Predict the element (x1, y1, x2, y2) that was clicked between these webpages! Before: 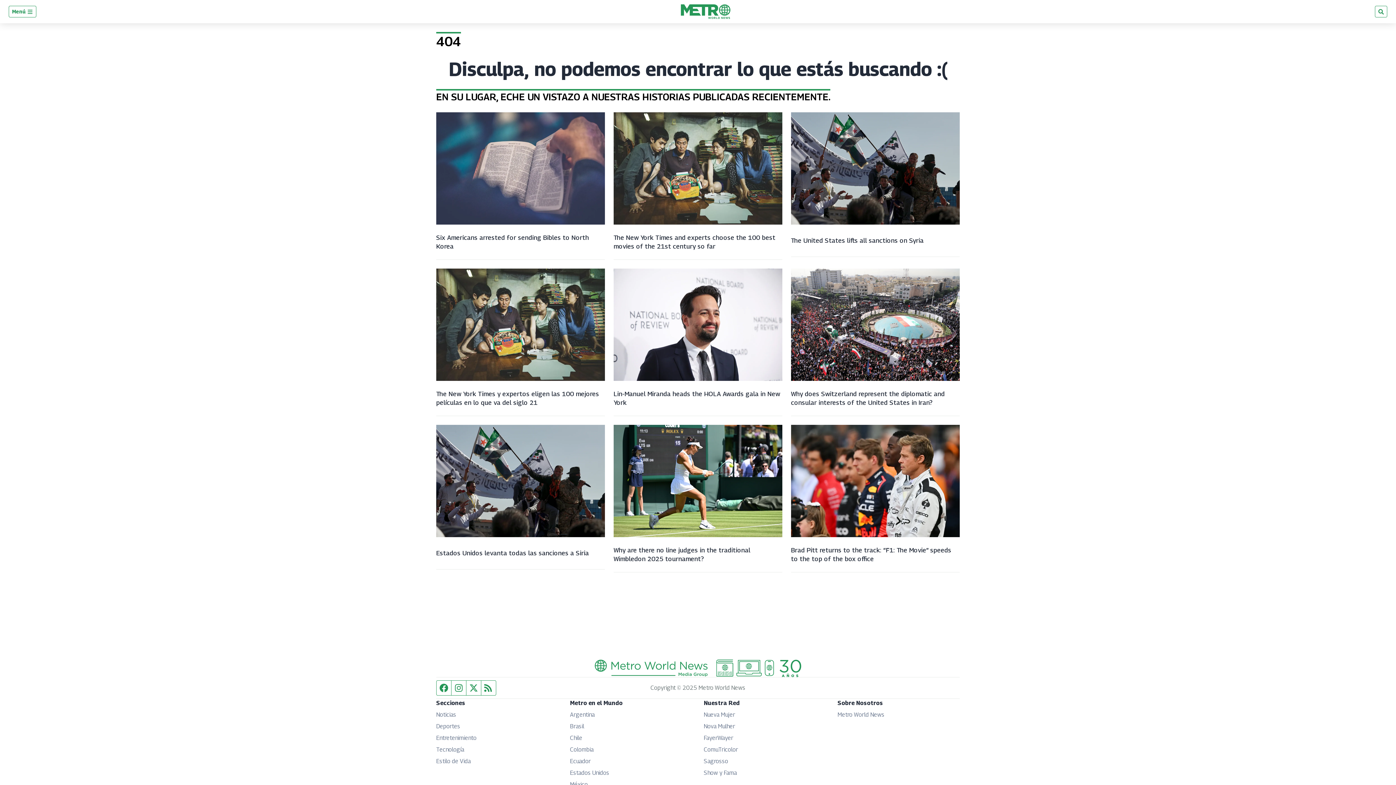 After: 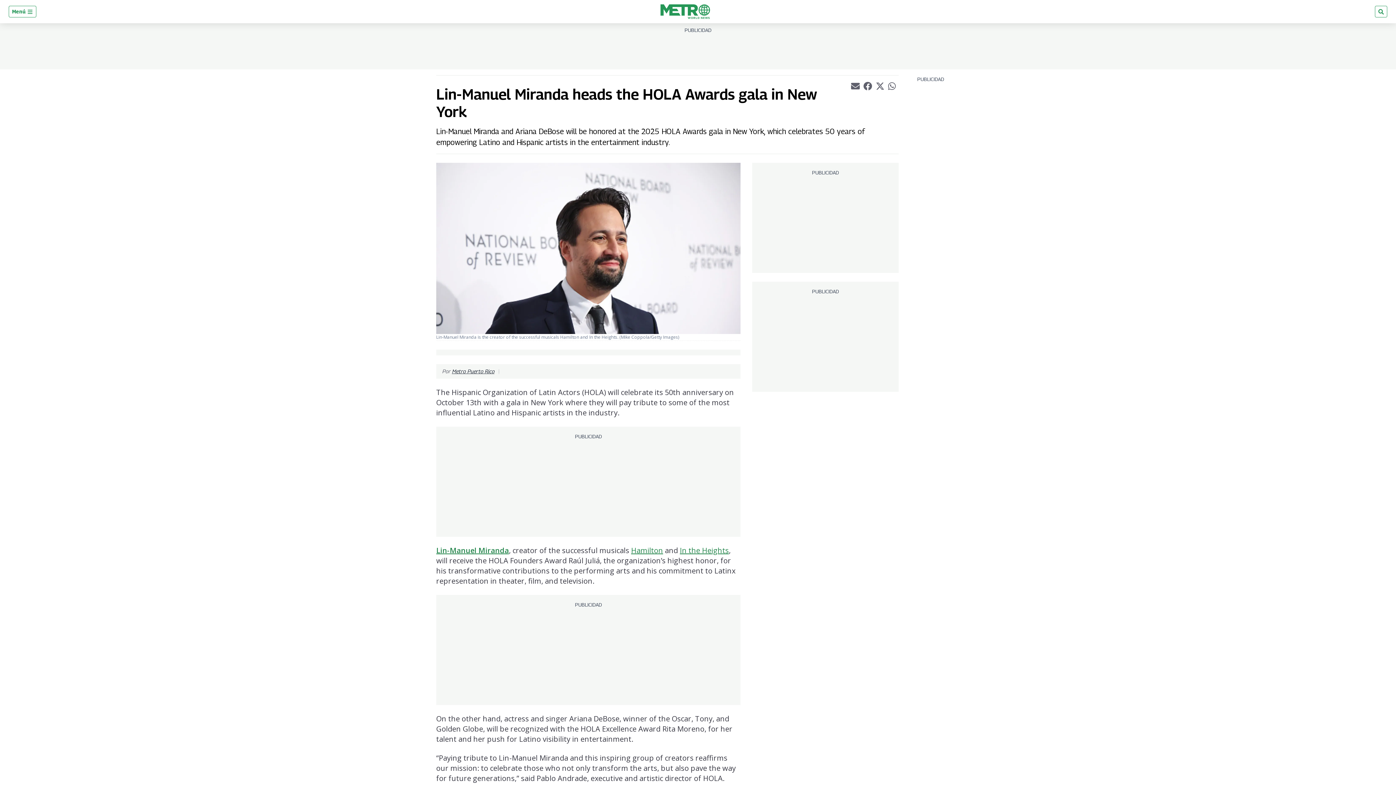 Action: bbox: (613, 268, 782, 381)